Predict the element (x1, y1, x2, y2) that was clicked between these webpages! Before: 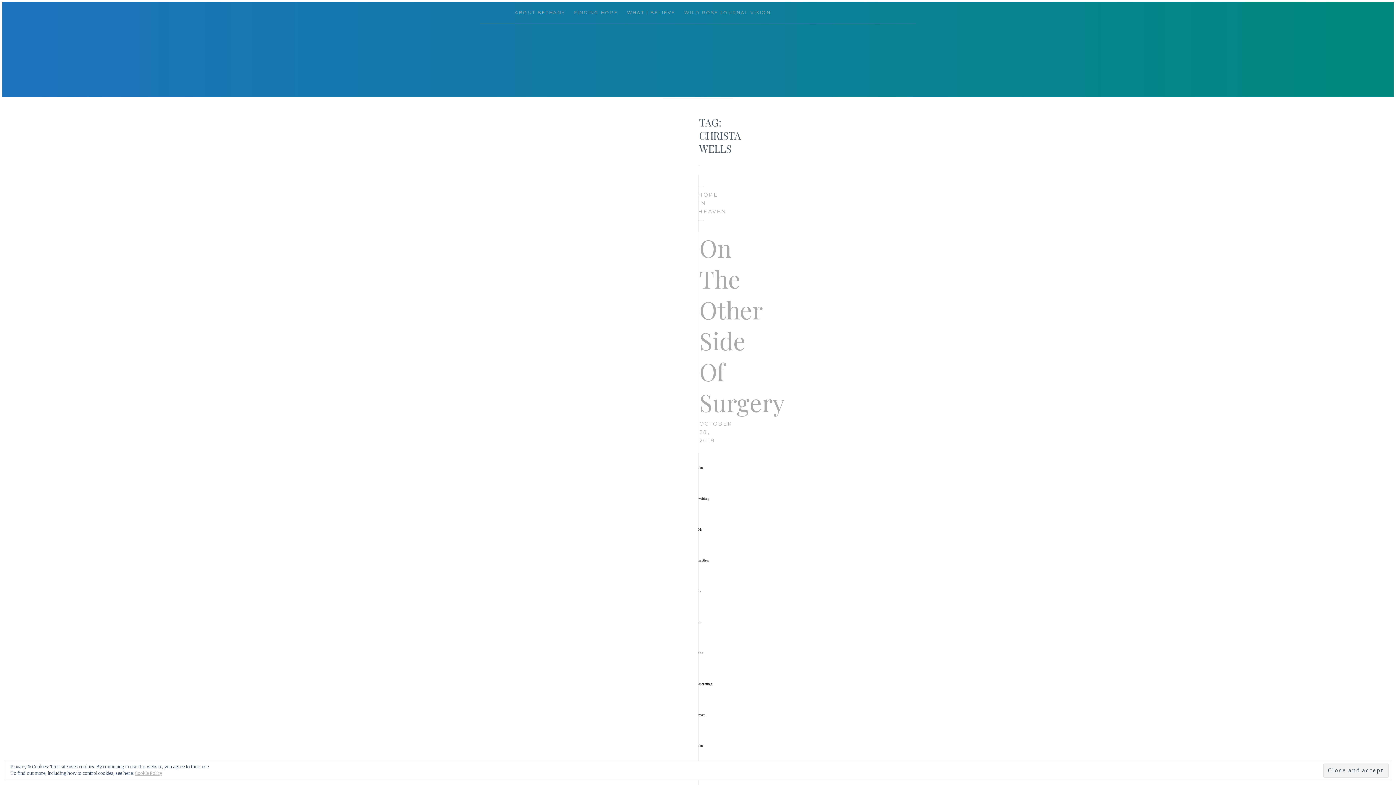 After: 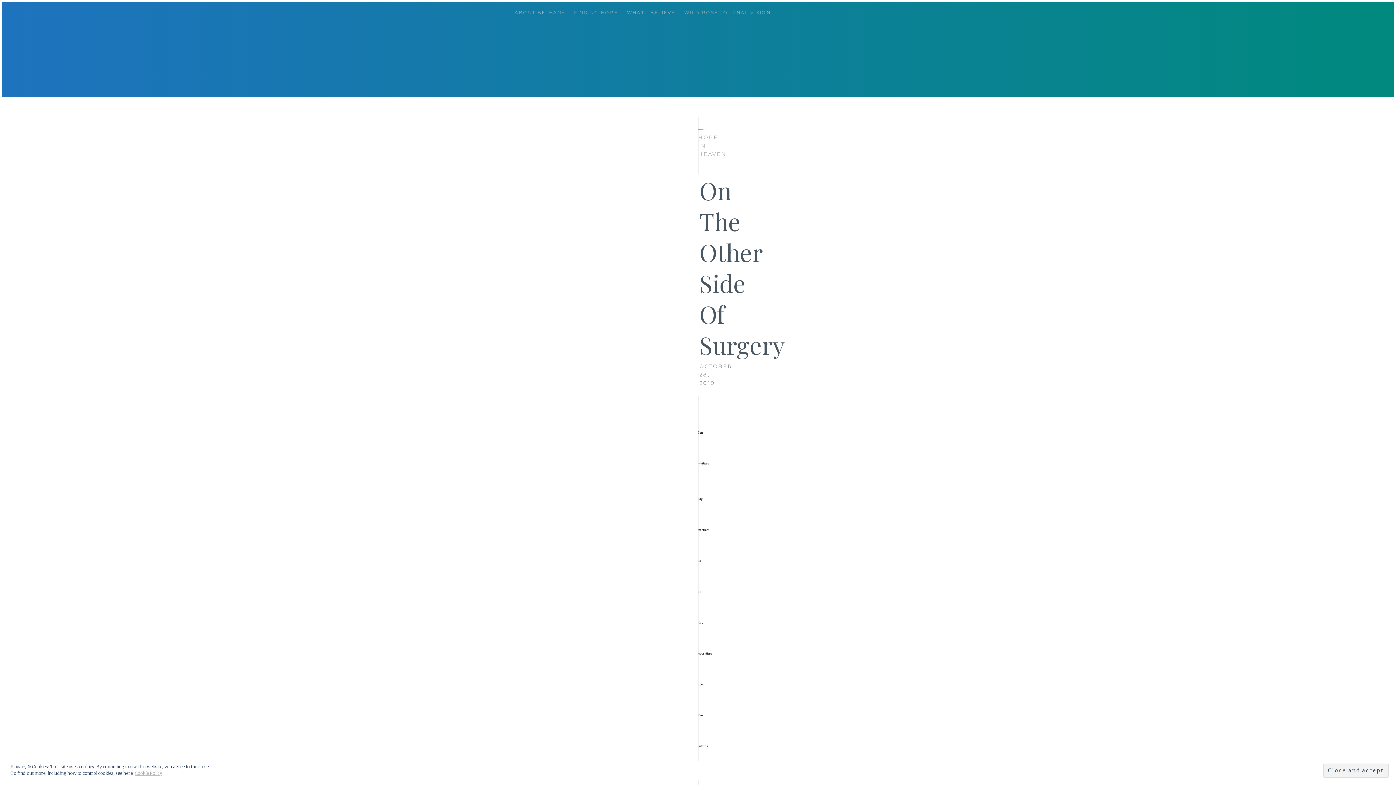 Action: label: On The Other Side Of Surgery bbox: (699, 232, 785, 419)